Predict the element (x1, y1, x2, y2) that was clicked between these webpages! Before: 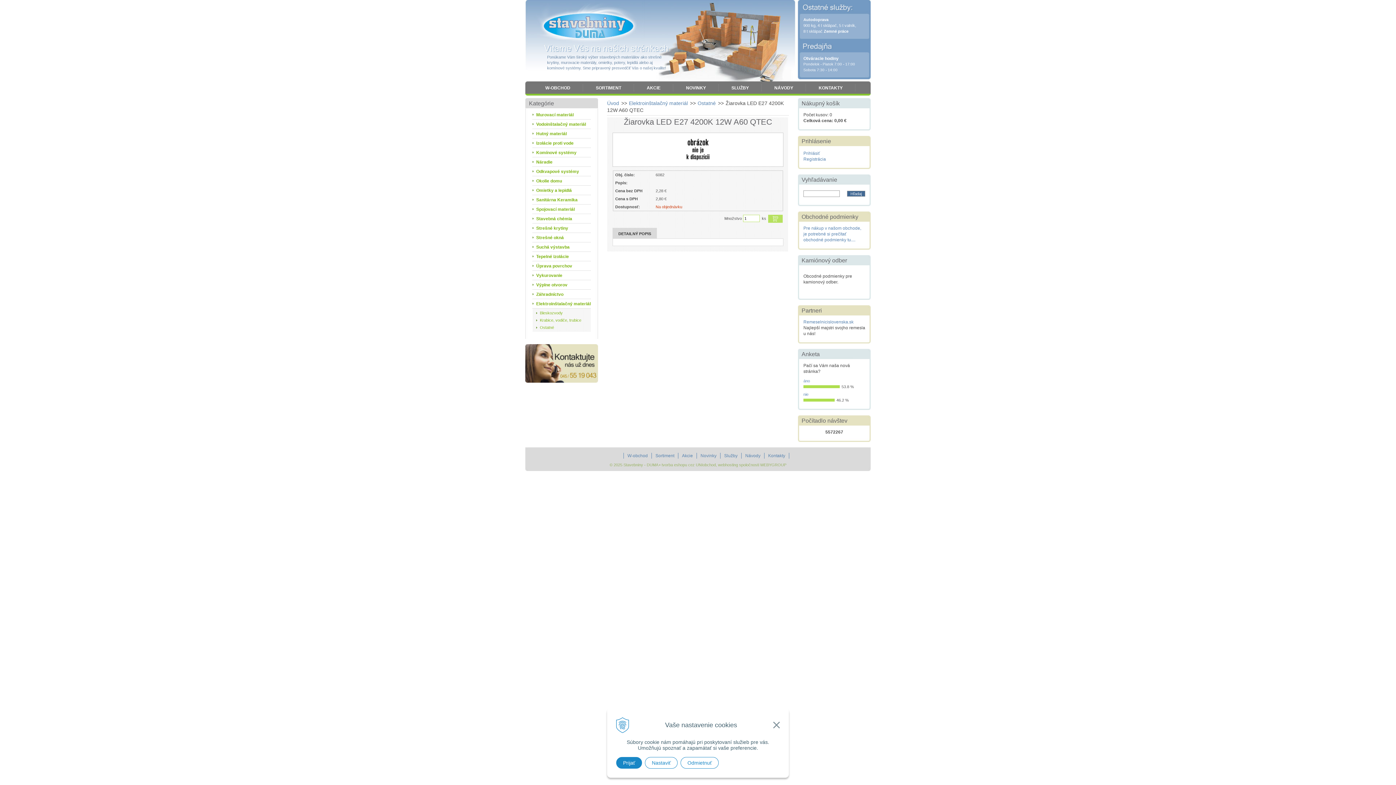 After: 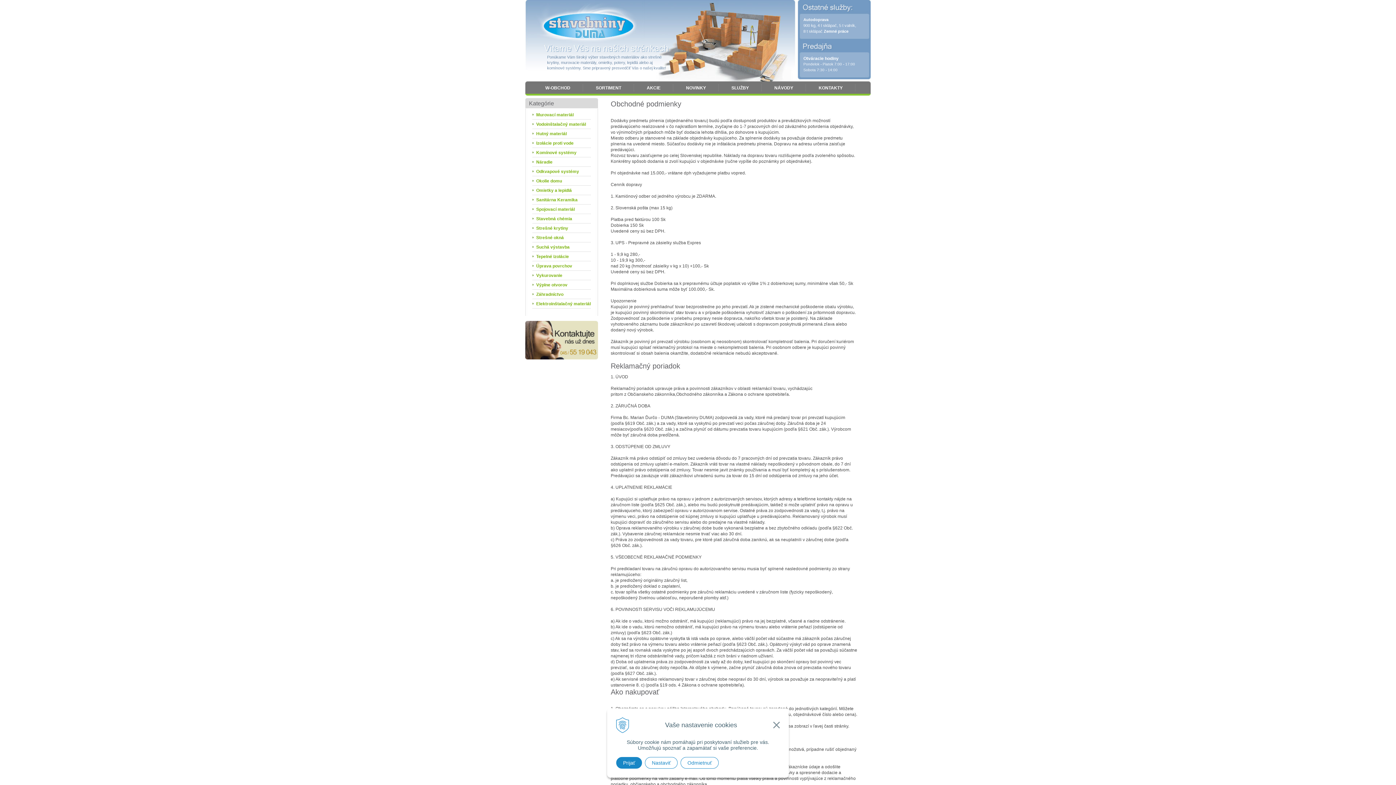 Action: bbox: (803, 225, 861, 242) label: Pre nákup v našom obchode, je potrebné si prečítať obchodné podmienky tu....